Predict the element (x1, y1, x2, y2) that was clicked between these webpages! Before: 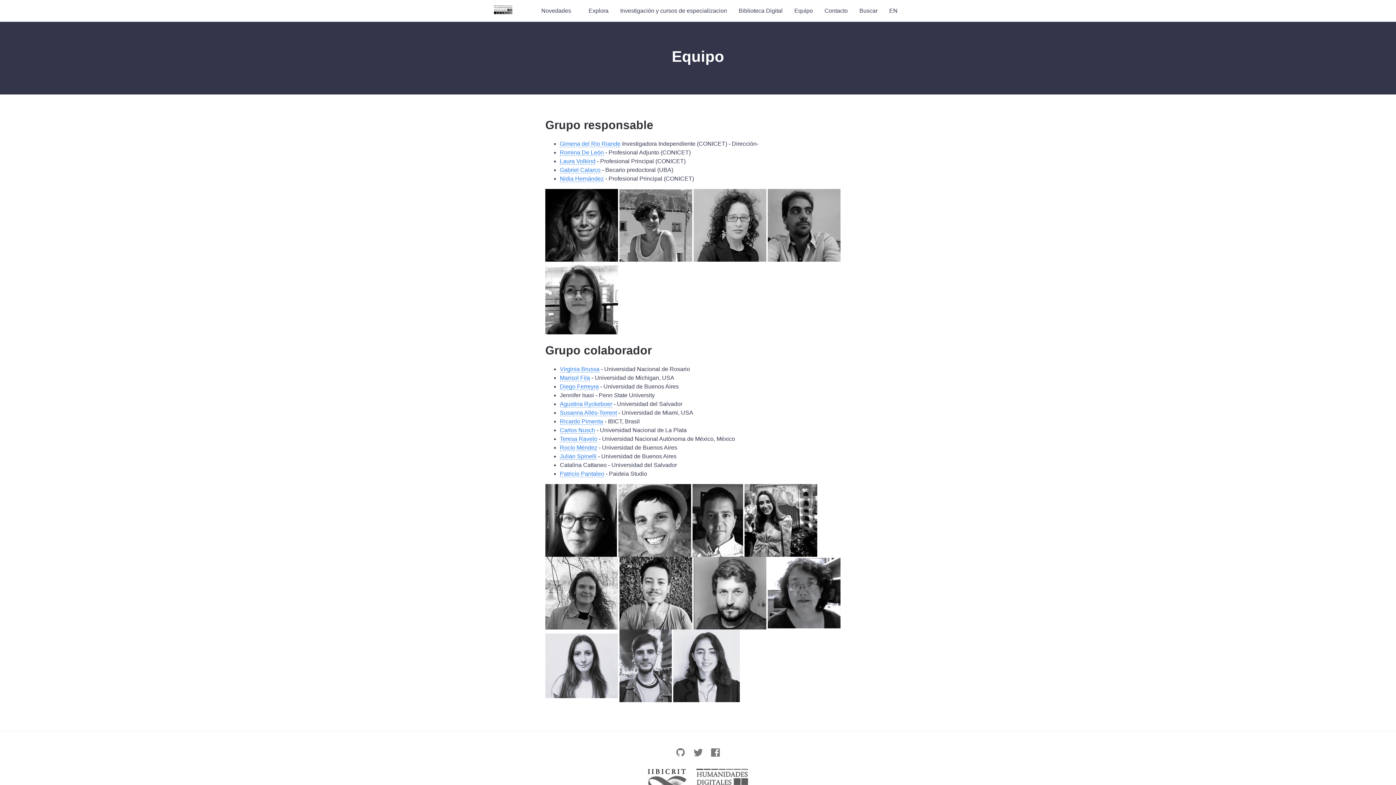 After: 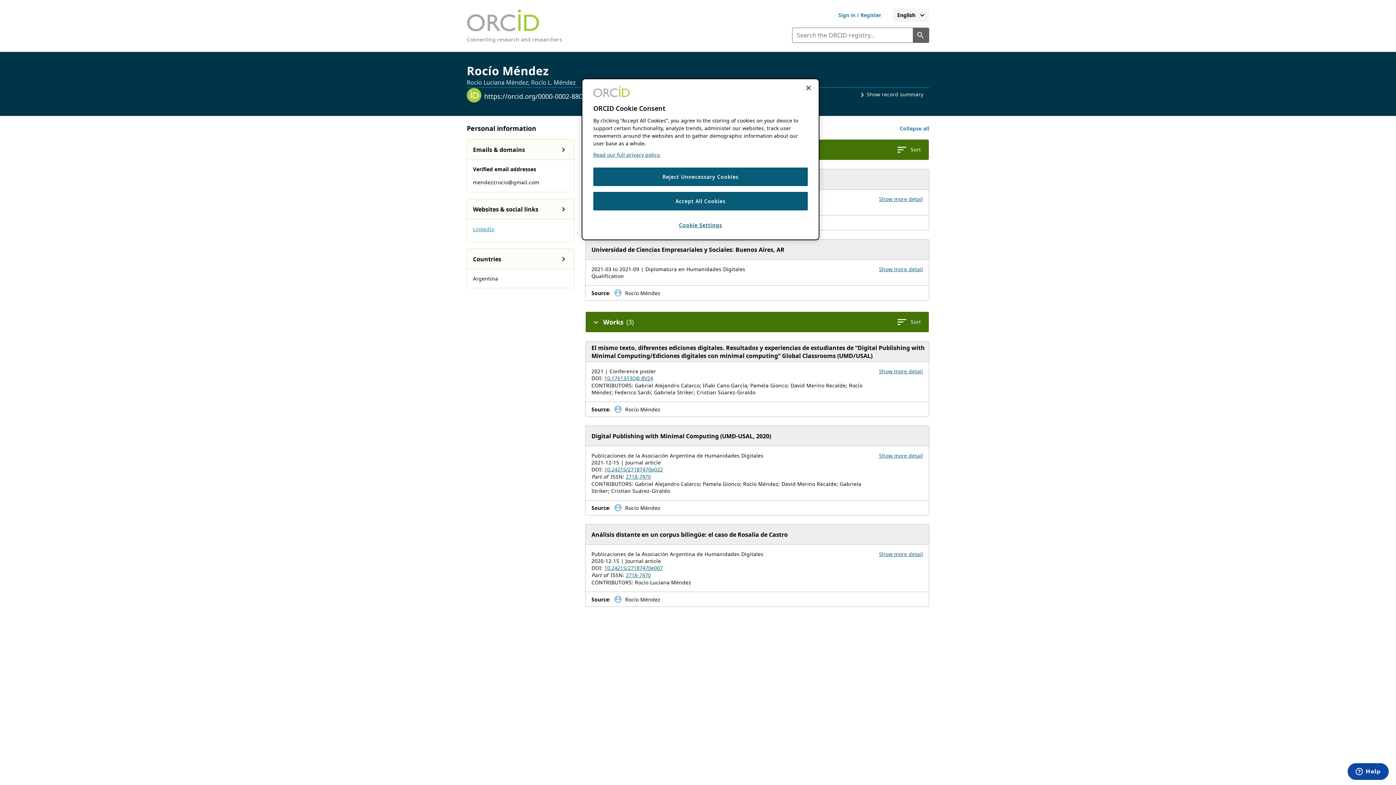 Action: label: Rocío Méndez bbox: (560, 444, 597, 451)